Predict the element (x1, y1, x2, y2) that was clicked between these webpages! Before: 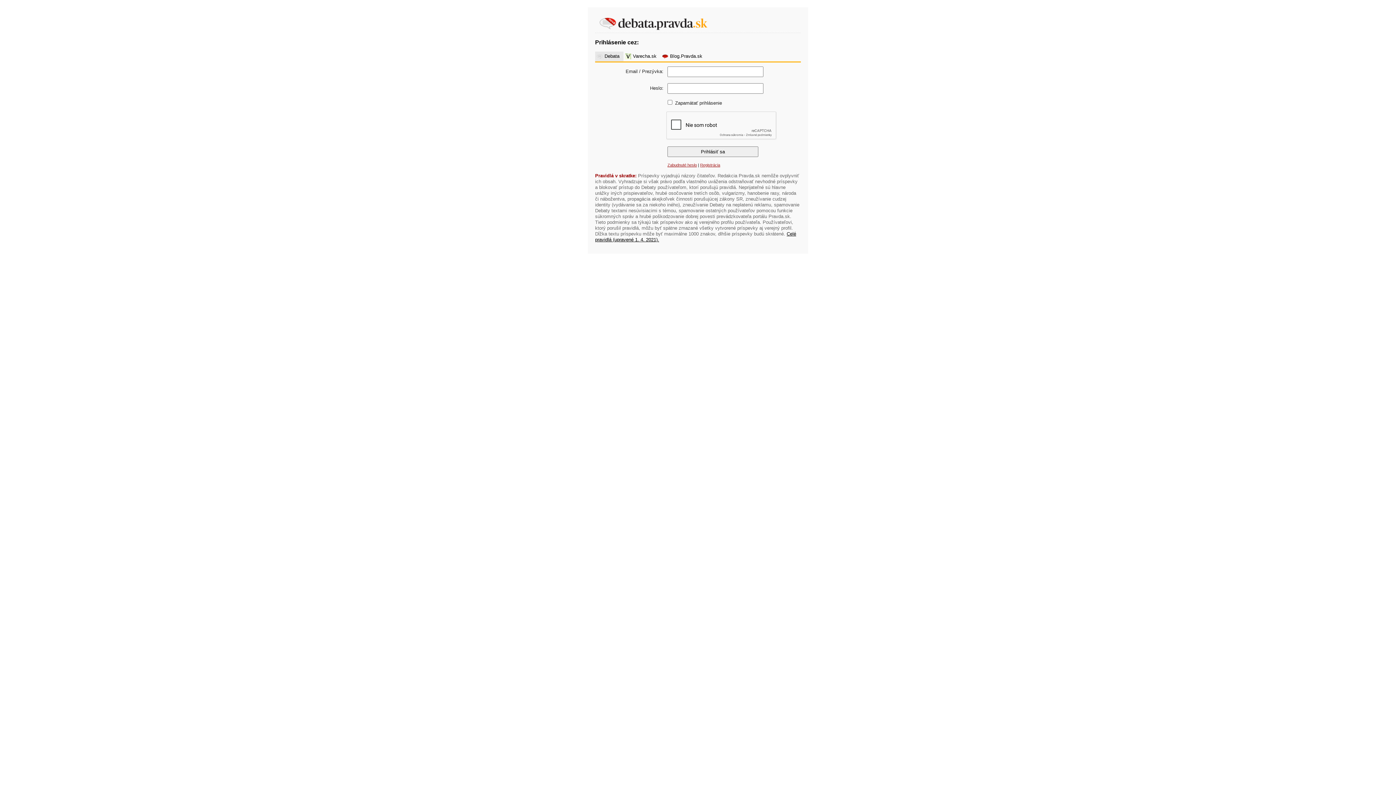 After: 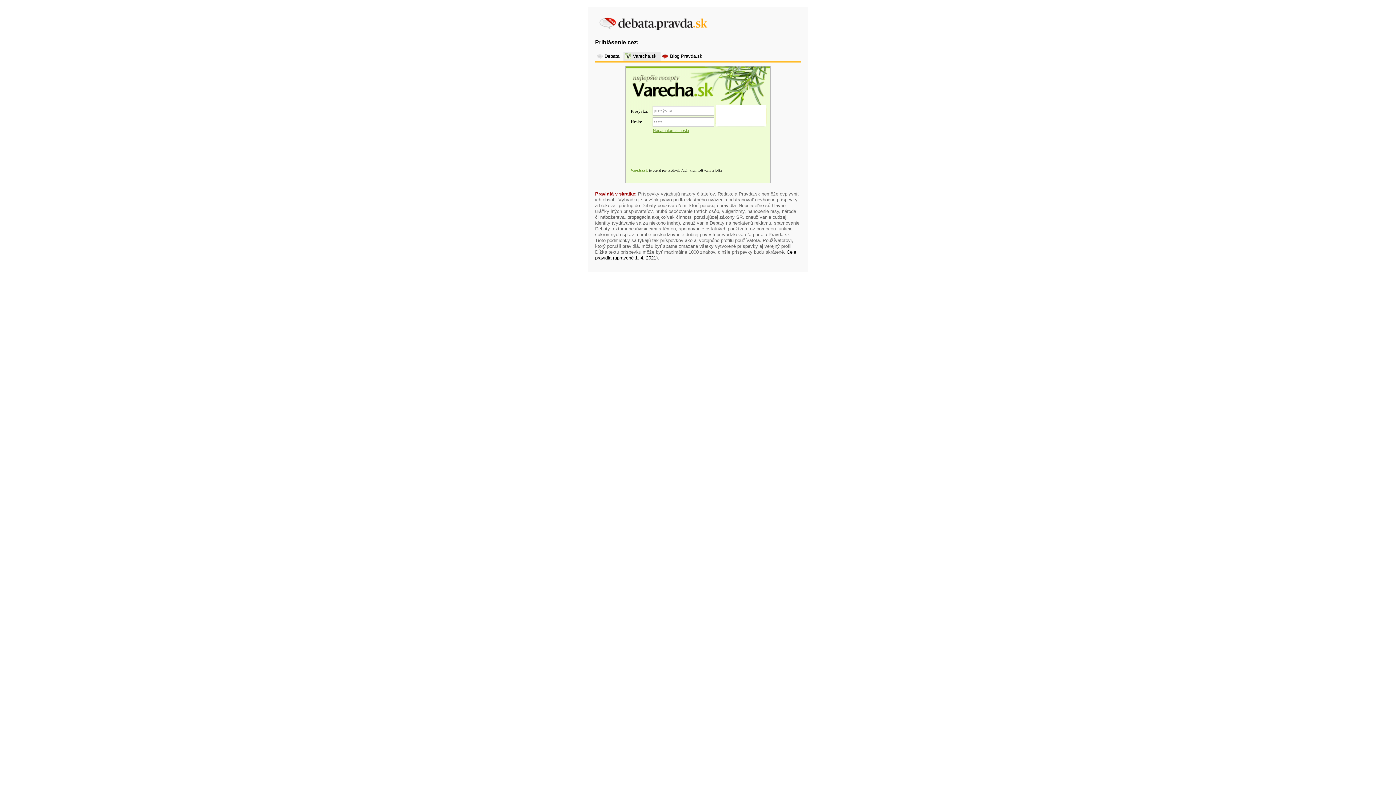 Action: bbox: (627, 53, 658, 59) label: Varecha.sk